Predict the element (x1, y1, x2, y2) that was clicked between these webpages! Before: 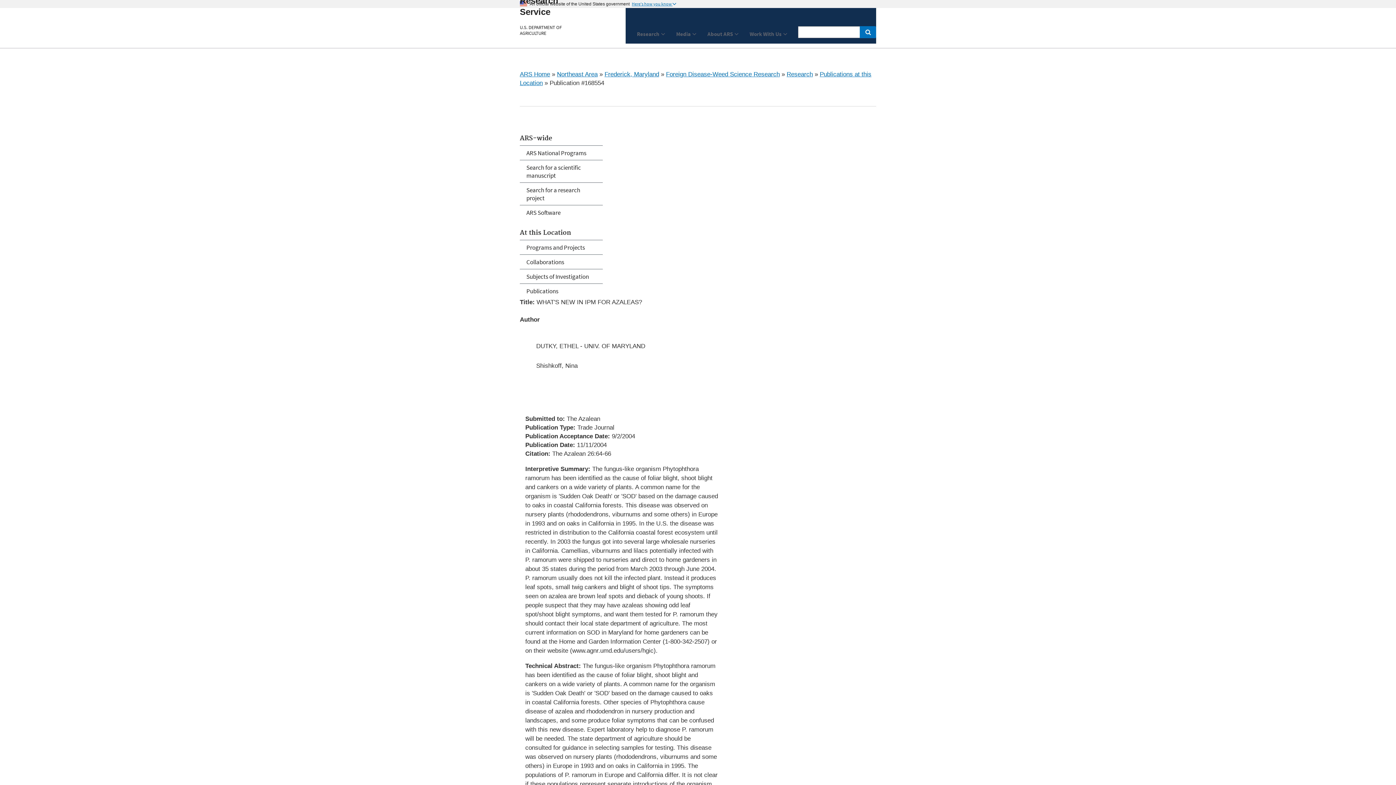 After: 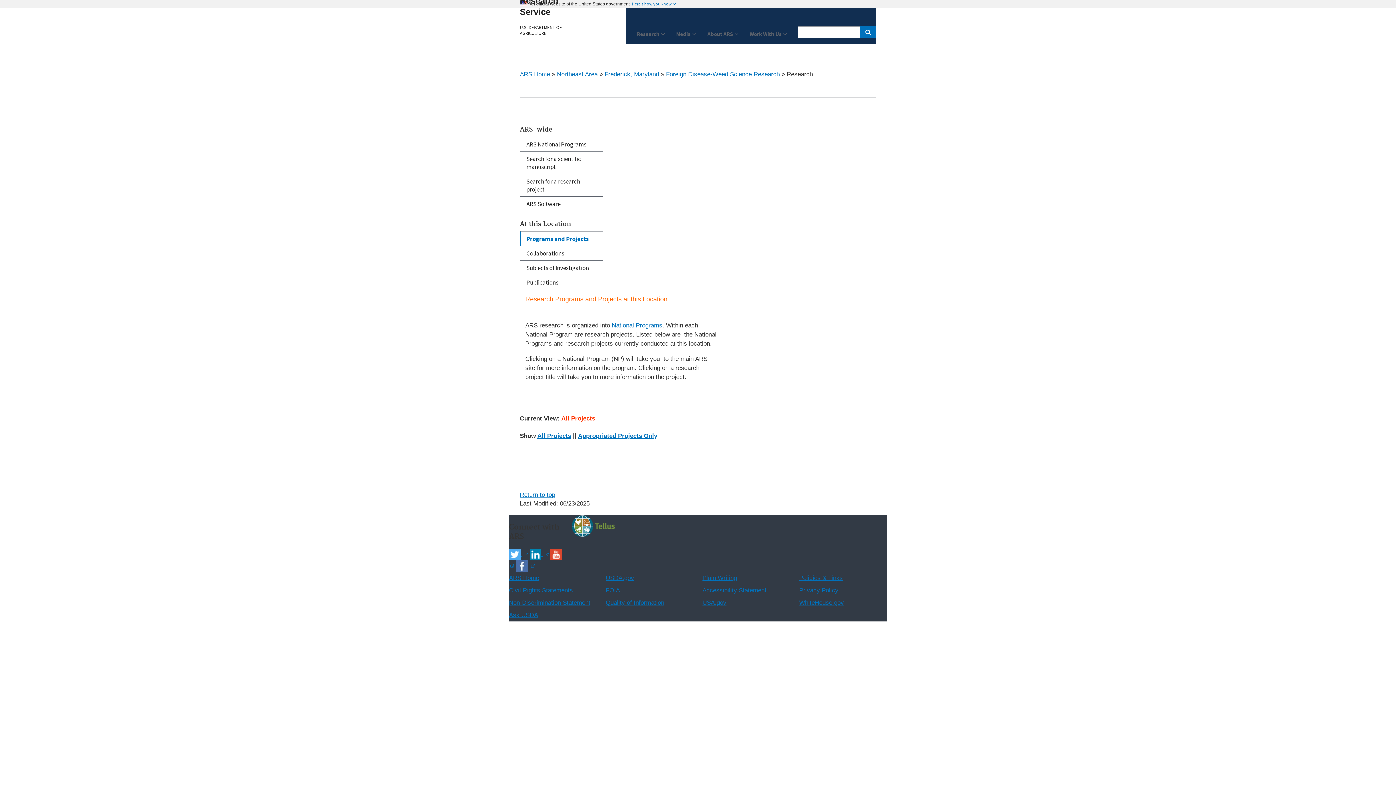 Action: label: Programs and Projects bbox: (520, 240, 602, 254)